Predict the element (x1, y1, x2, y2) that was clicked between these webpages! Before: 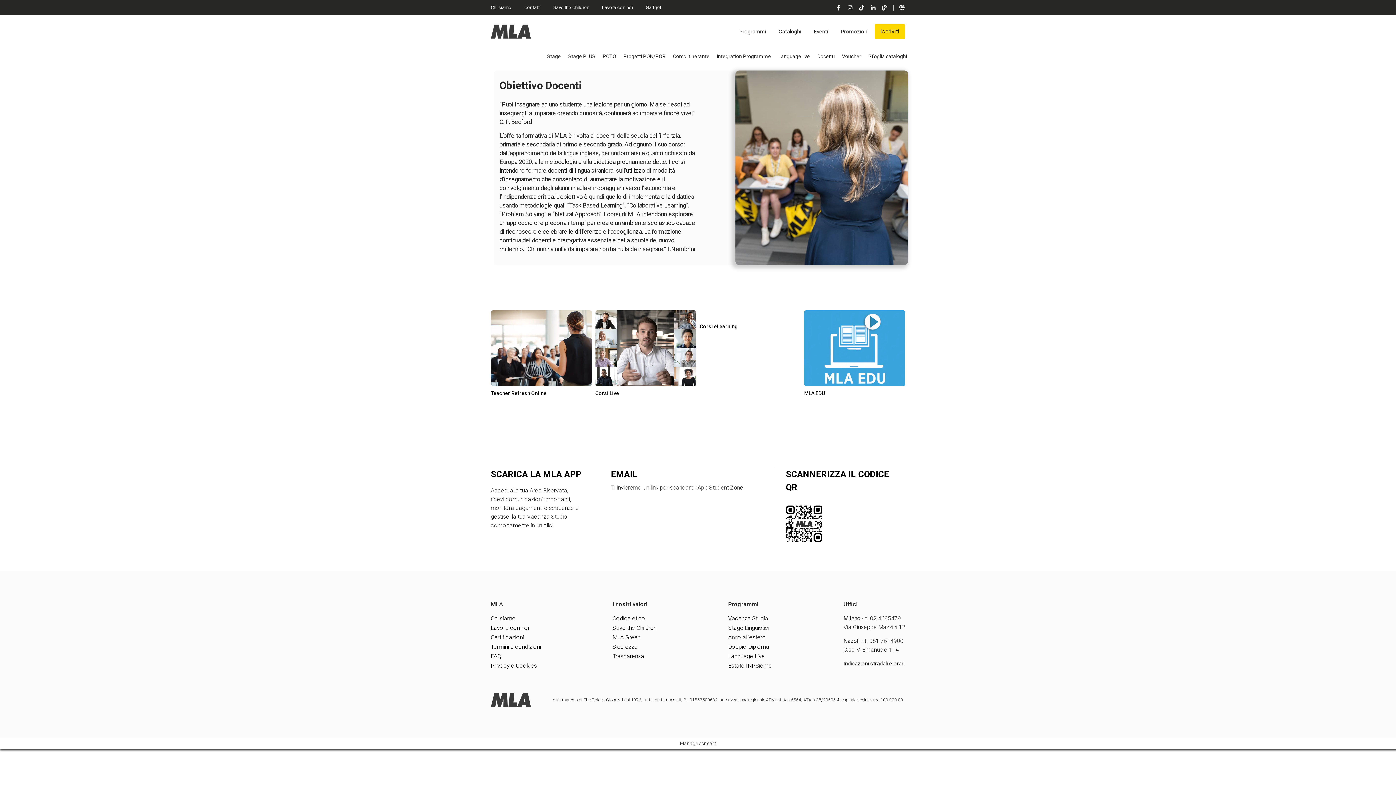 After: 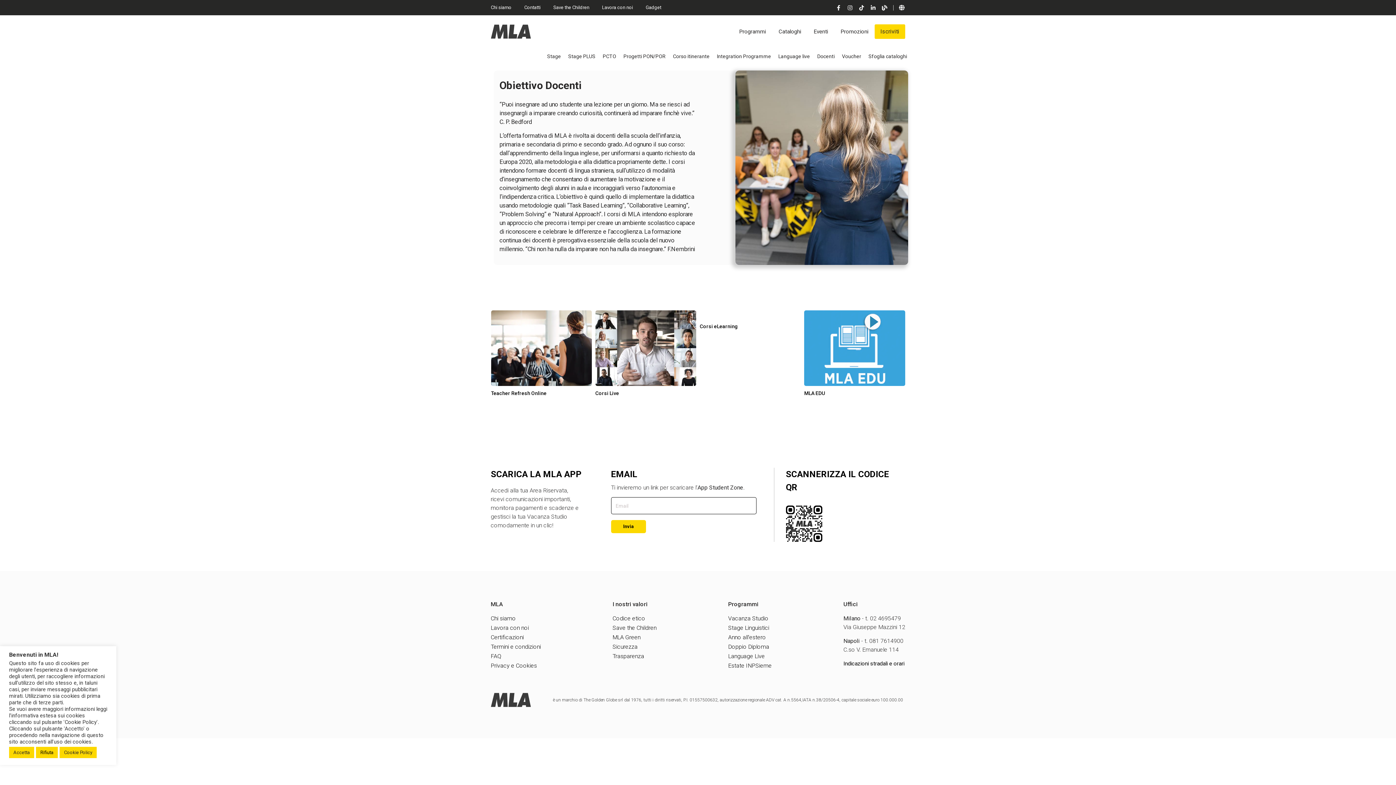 Action: label: Sfoglia cataloghi bbox: (865, 48, 910, 64)